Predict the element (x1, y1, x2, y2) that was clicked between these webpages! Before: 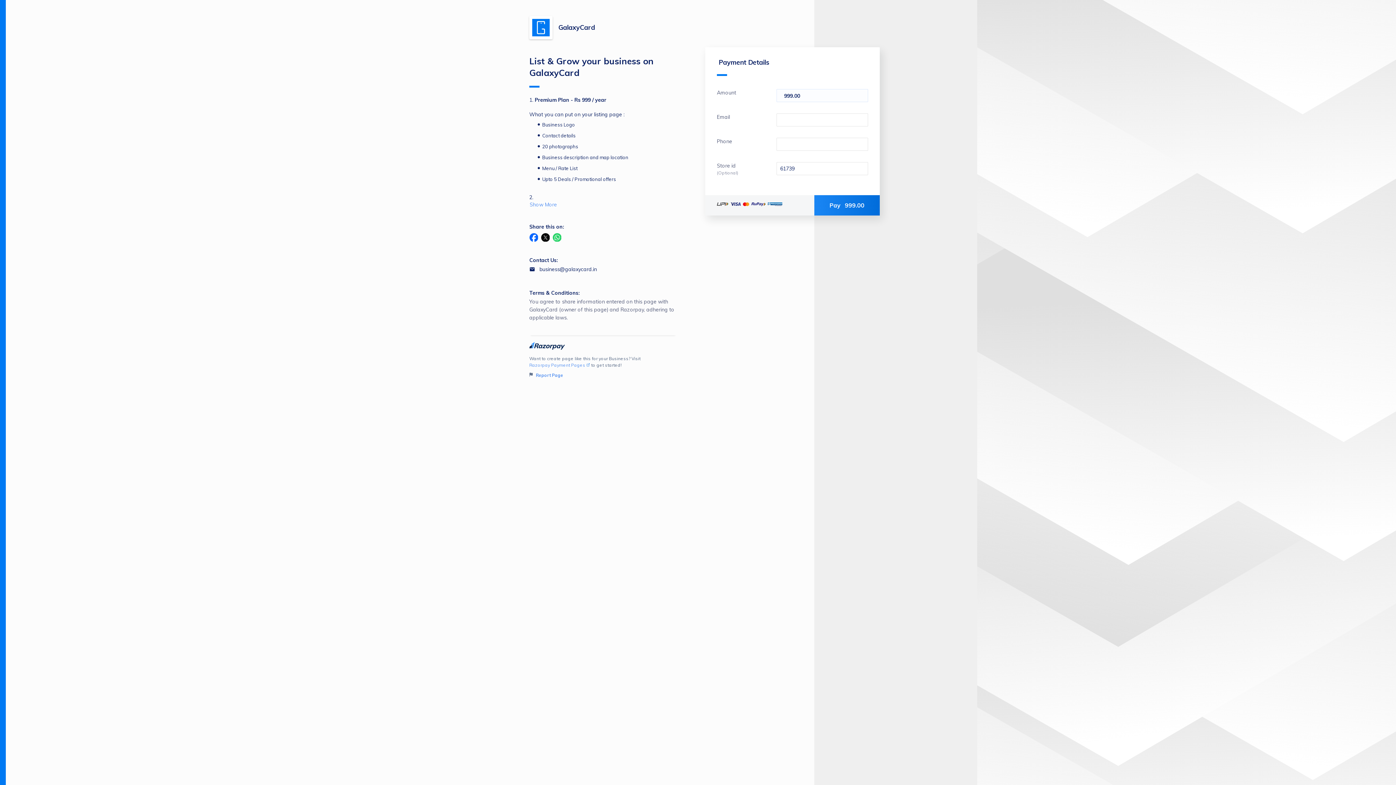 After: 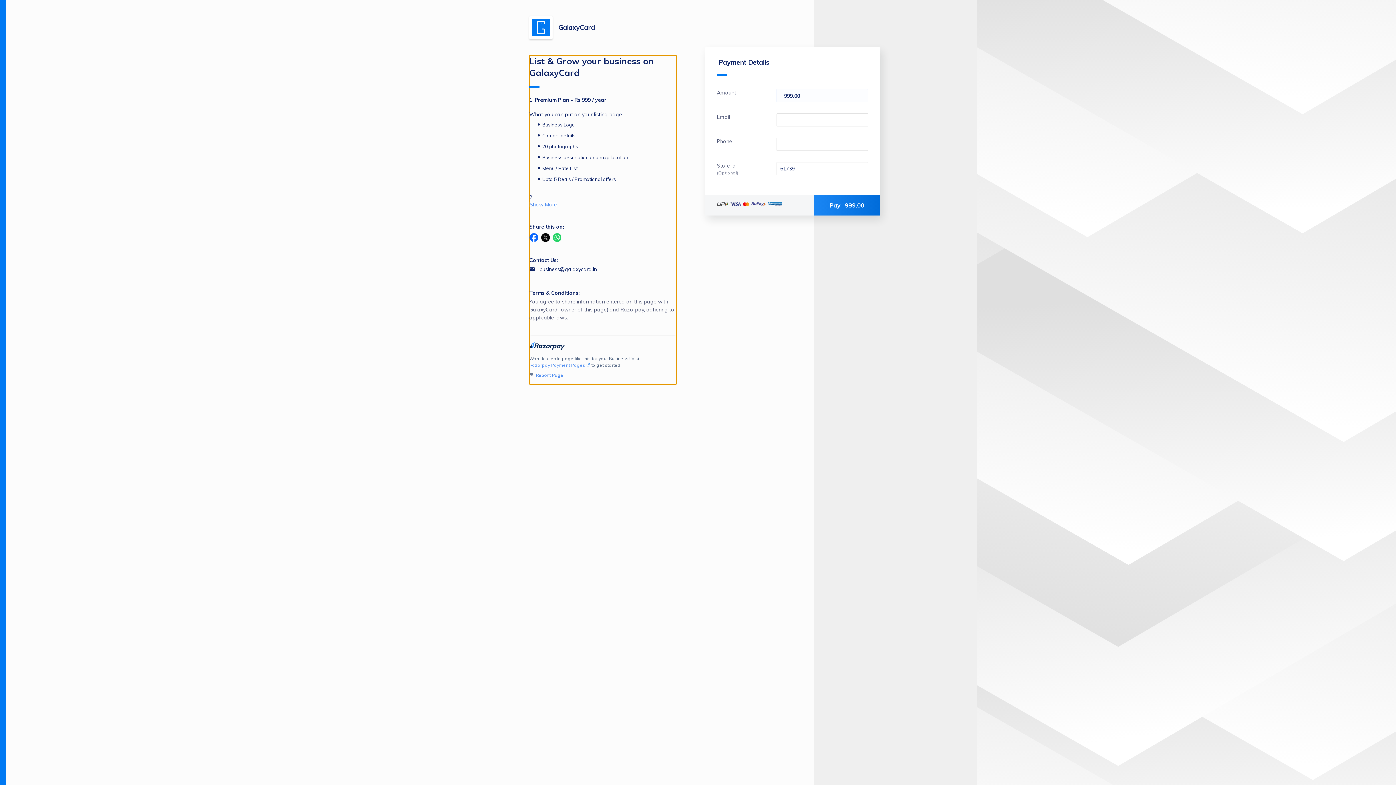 Action: bbox: (541, 233, 549, 241)